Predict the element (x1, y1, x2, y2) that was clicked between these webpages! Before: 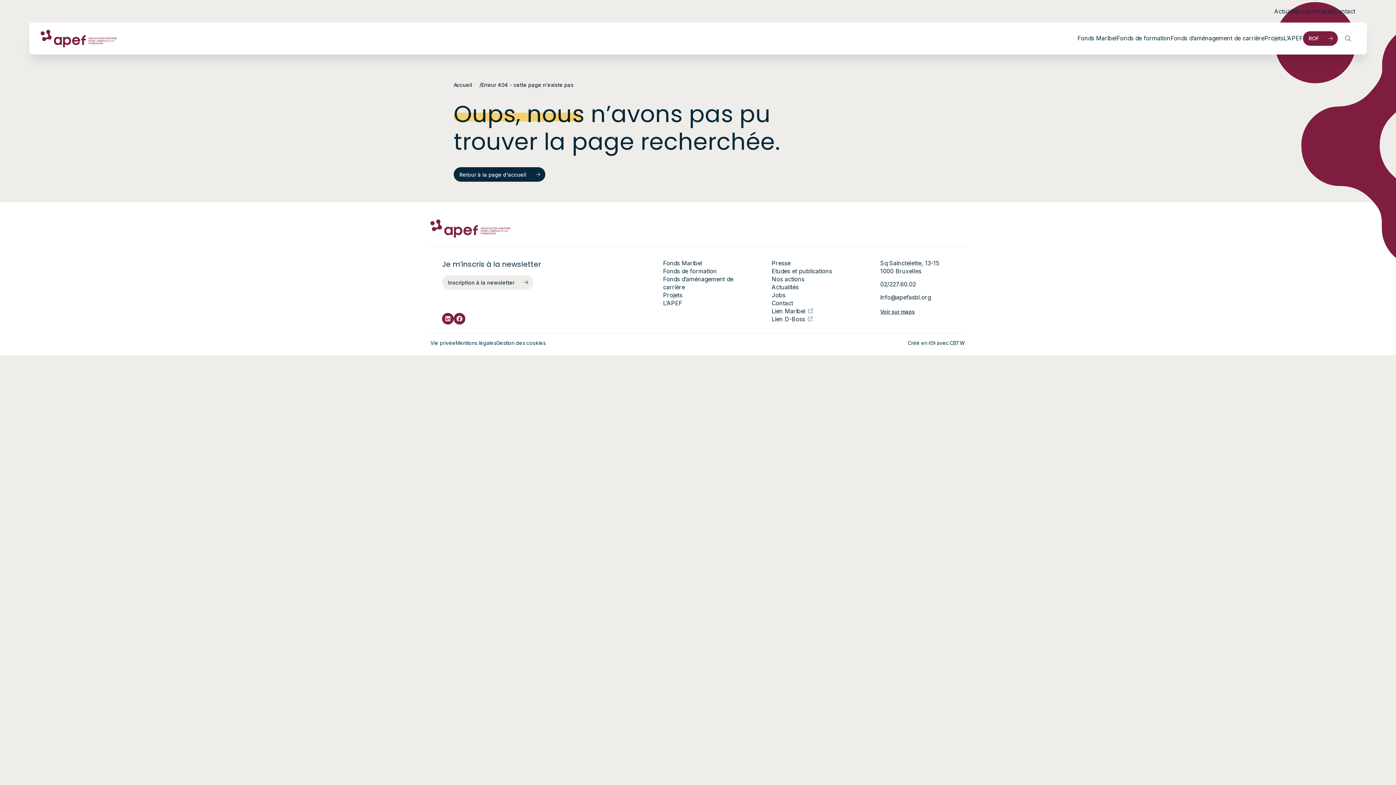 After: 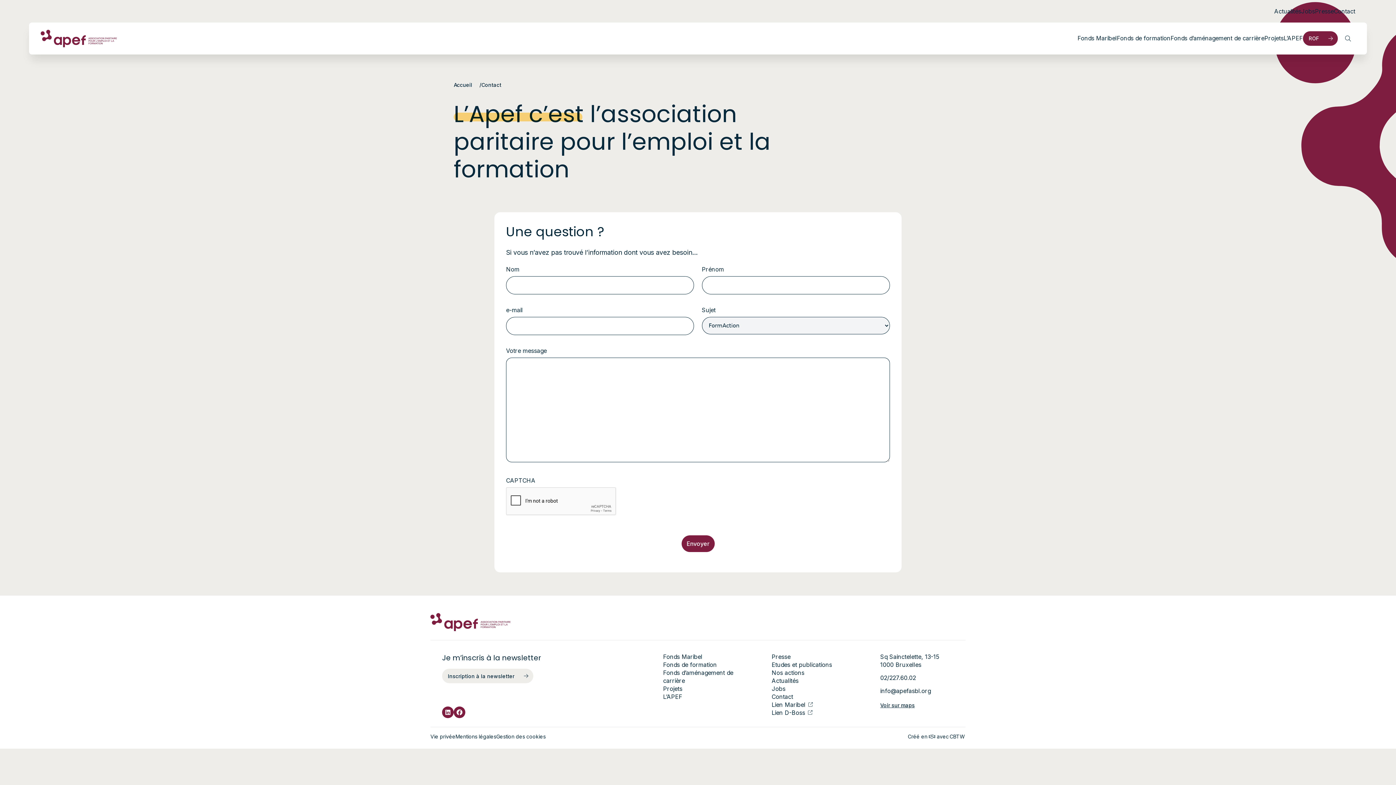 Action: label: Contact bbox: (771, 299, 793, 307)